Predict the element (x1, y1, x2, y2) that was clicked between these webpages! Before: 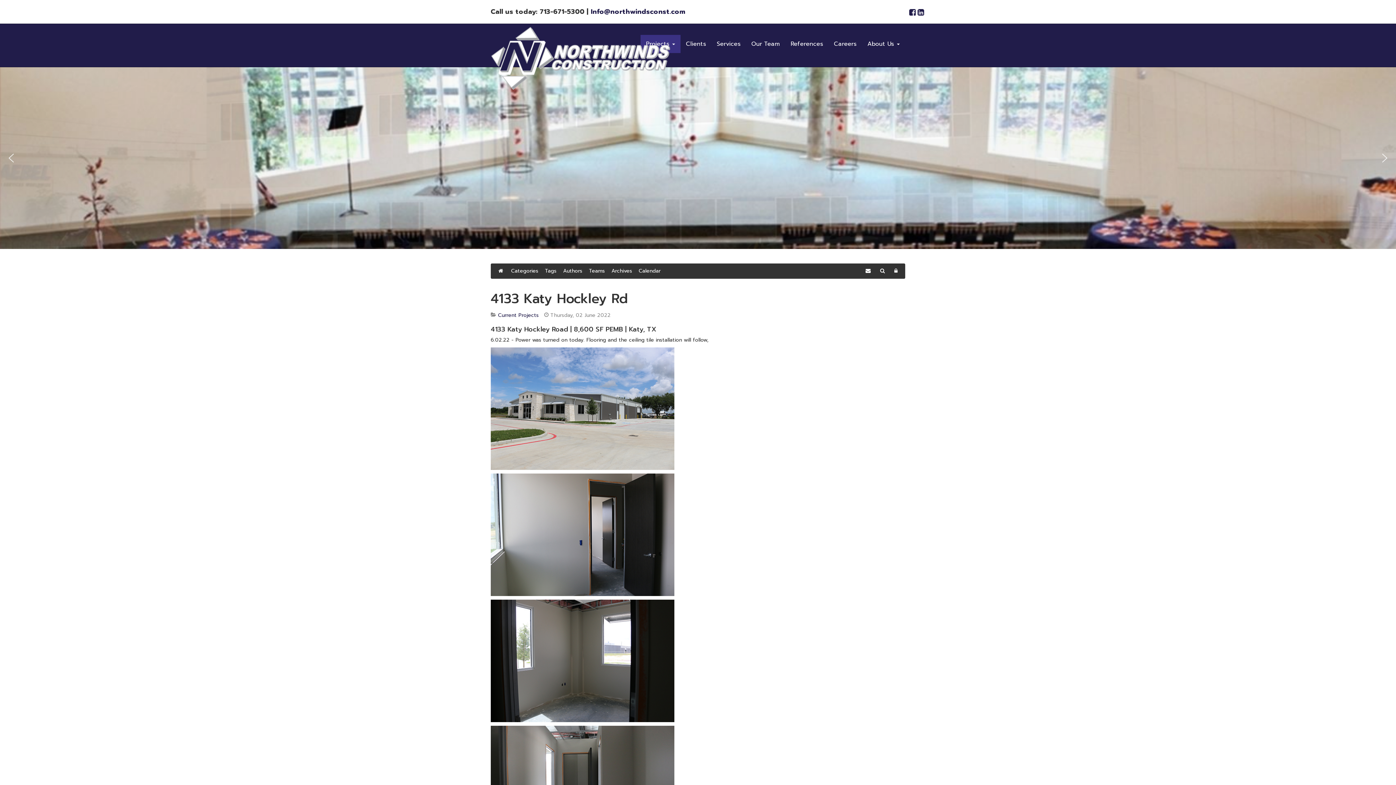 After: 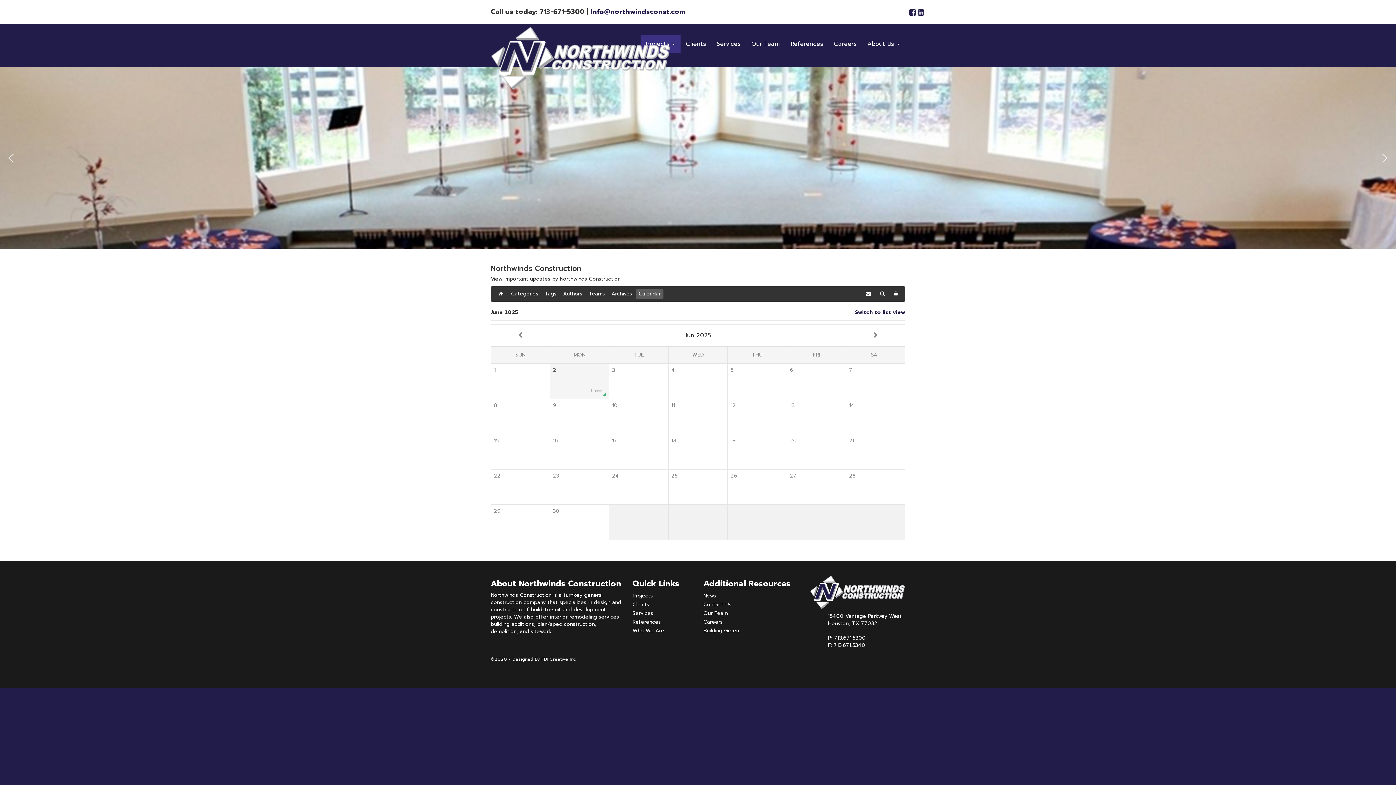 Action: bbox: (636, 266, 663, 276) label: Calendar